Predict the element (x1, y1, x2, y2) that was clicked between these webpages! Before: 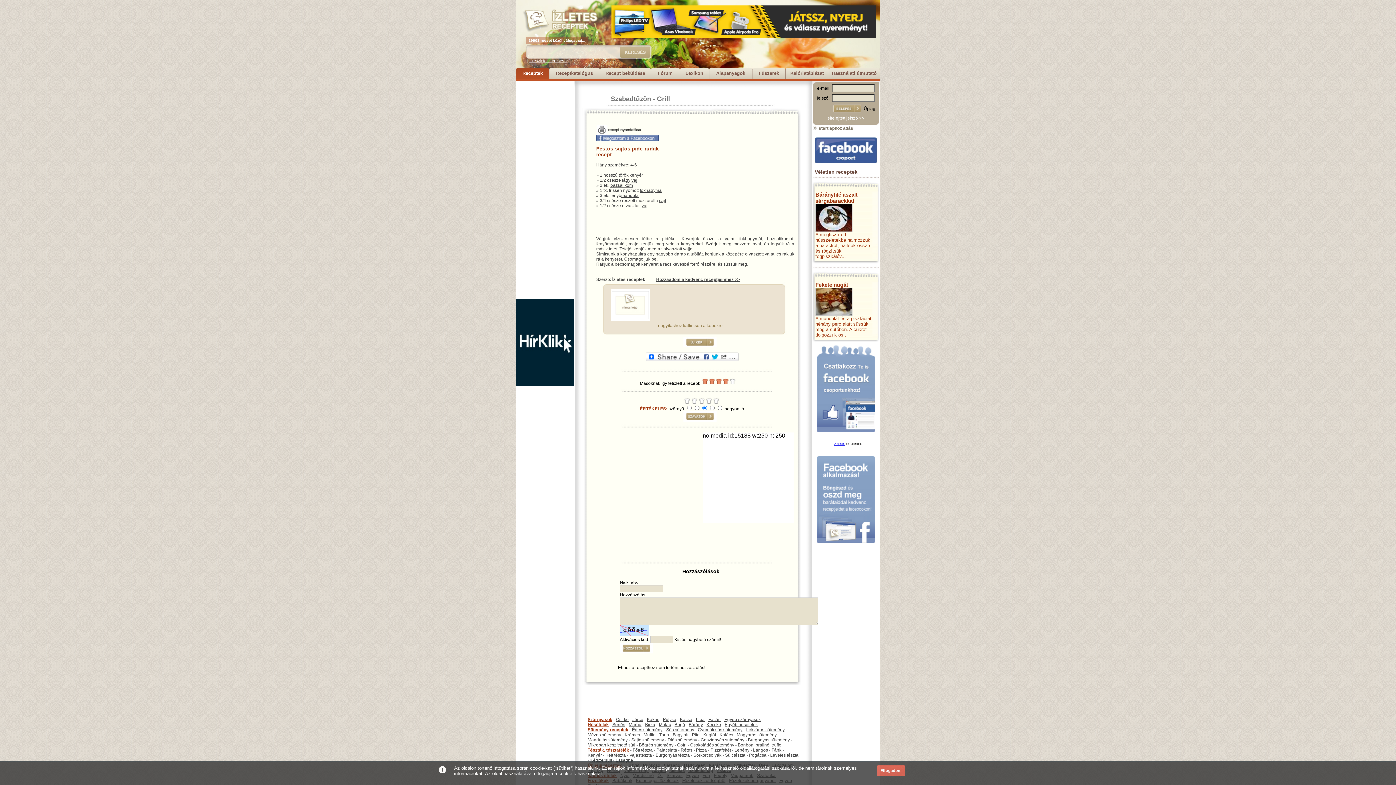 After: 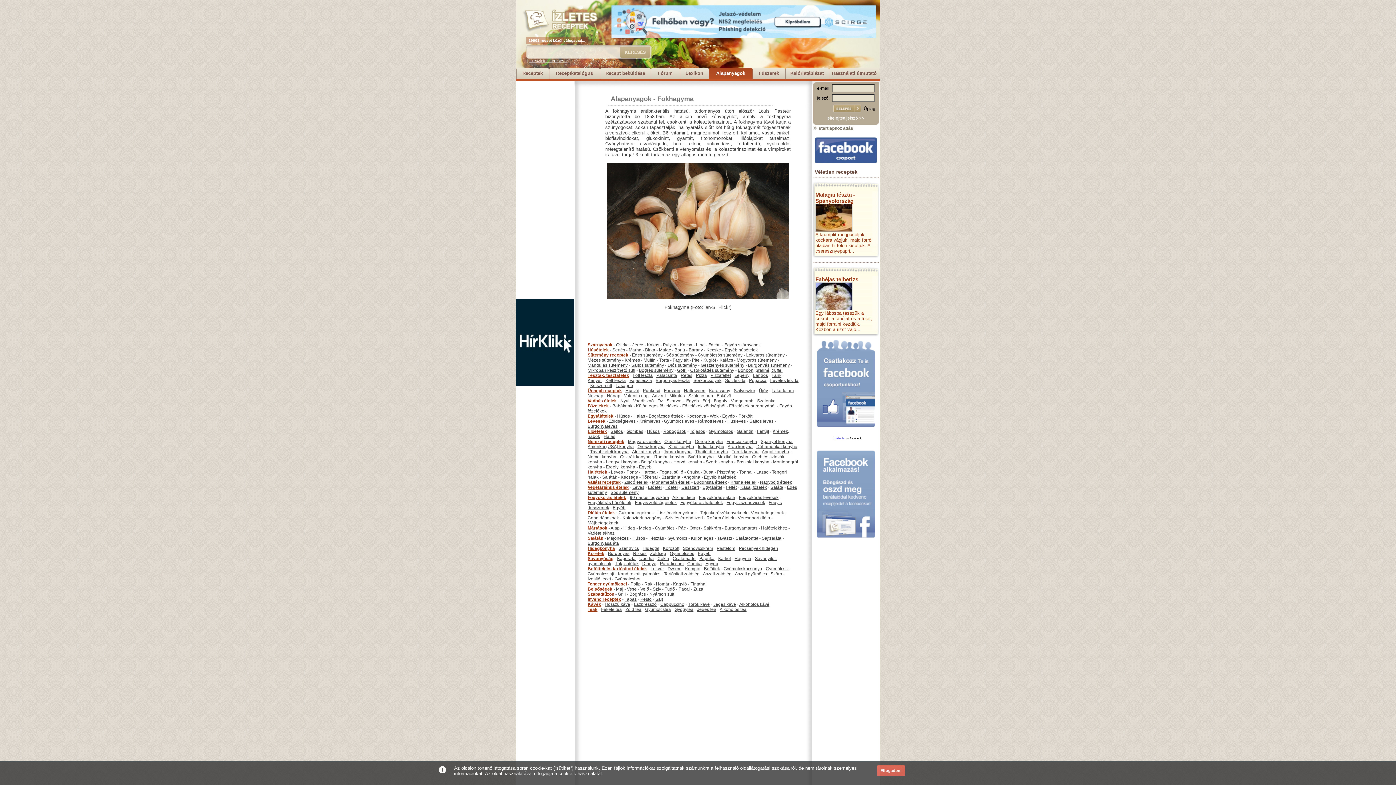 Action: bbox: (640, 188, 661, 193) label: fokhagyma